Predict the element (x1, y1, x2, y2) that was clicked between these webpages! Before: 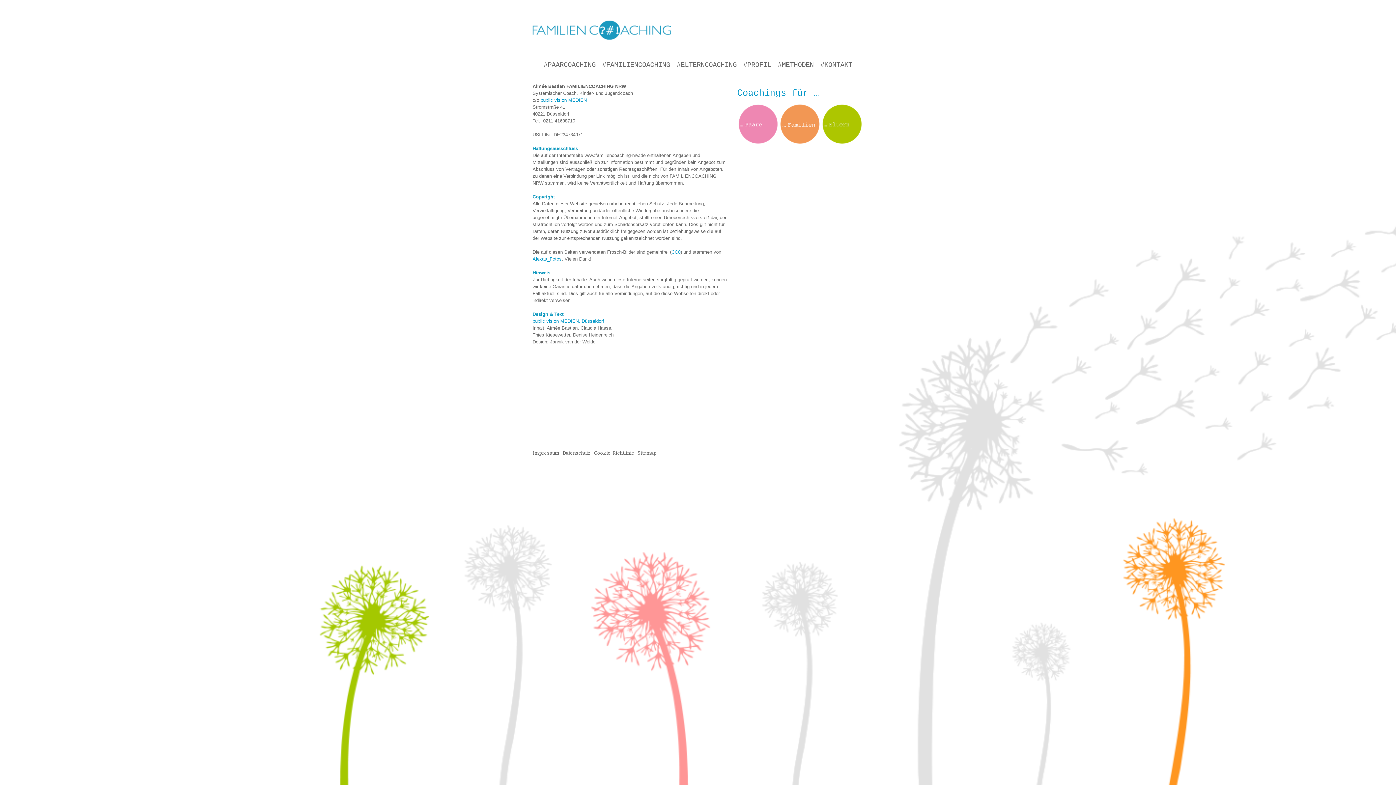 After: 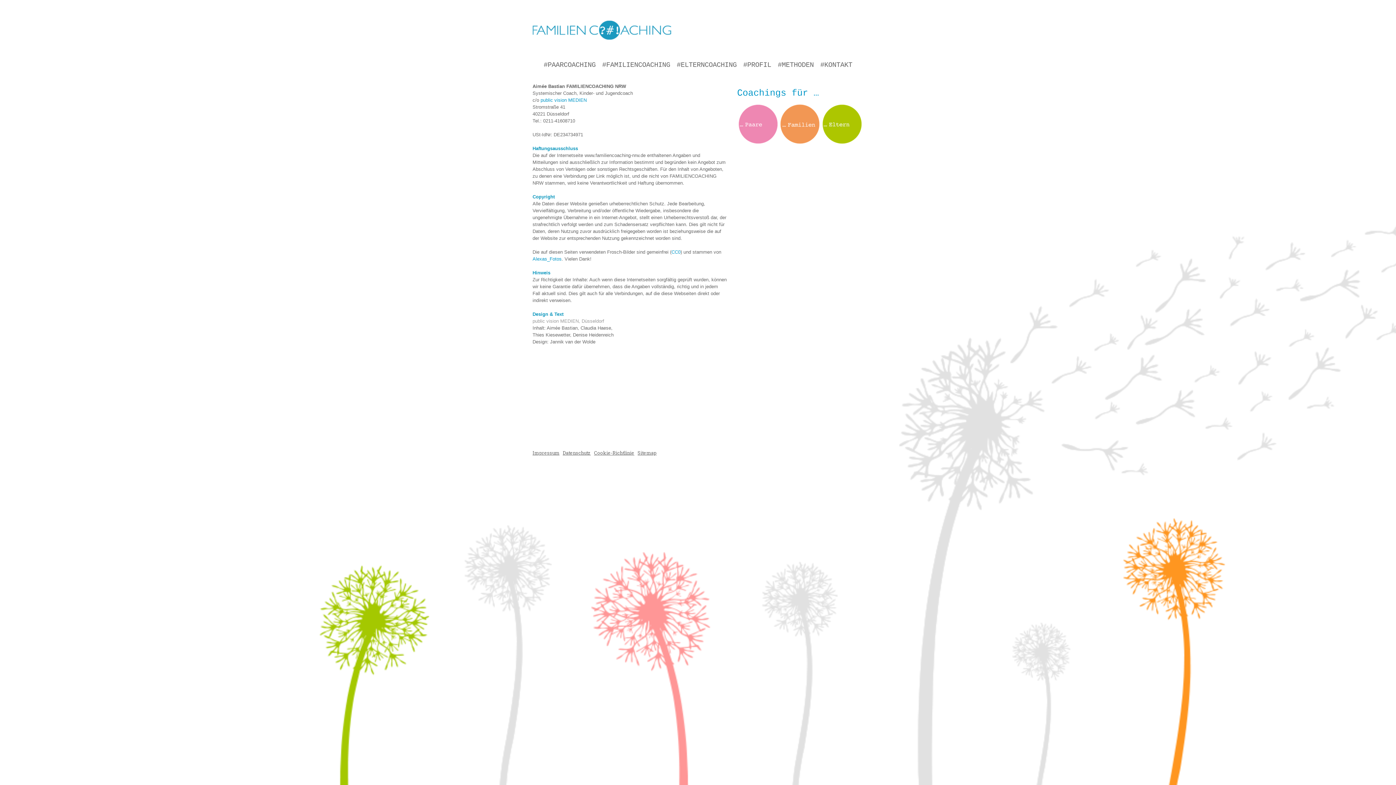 Action: label: public vision MEDIEN, Düsseldorf bbox: (532, 318, 604, 324)